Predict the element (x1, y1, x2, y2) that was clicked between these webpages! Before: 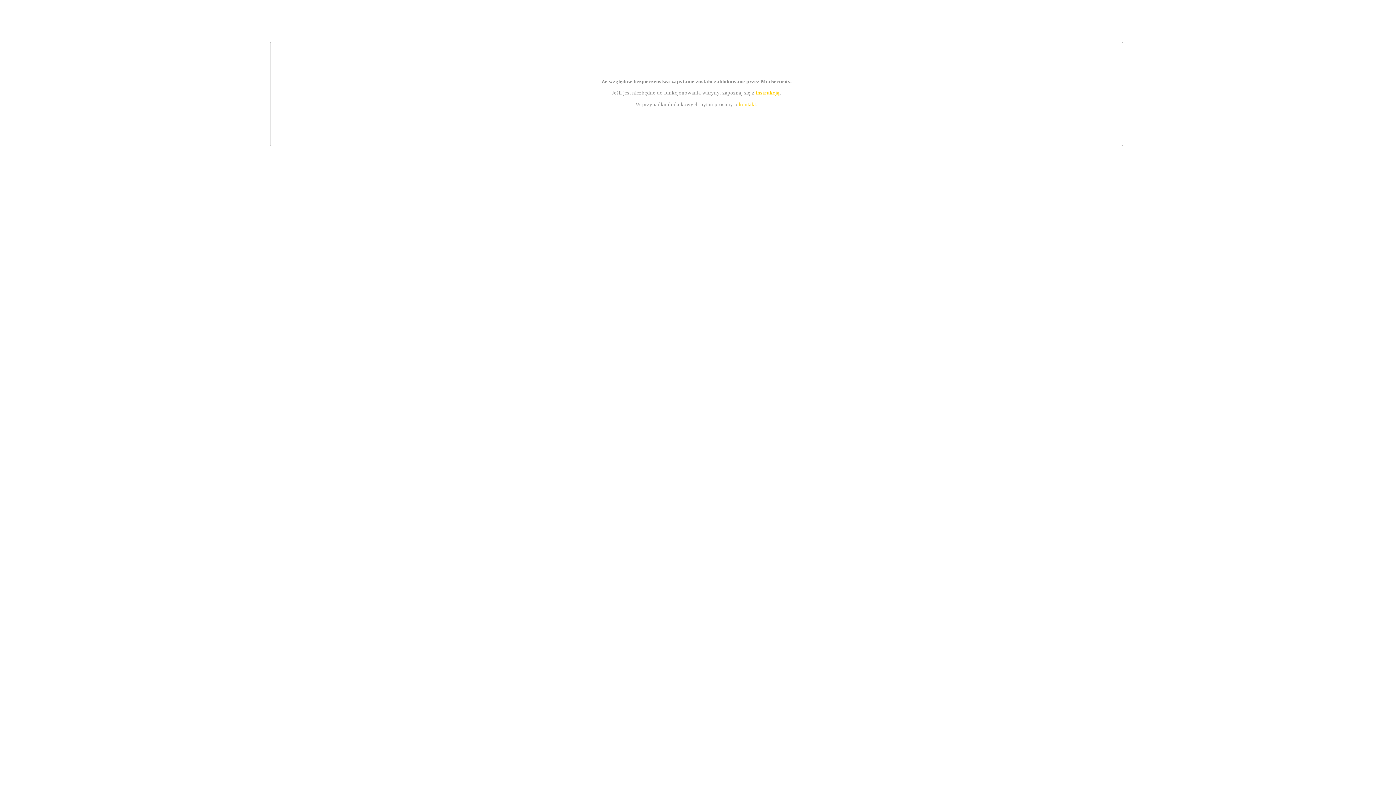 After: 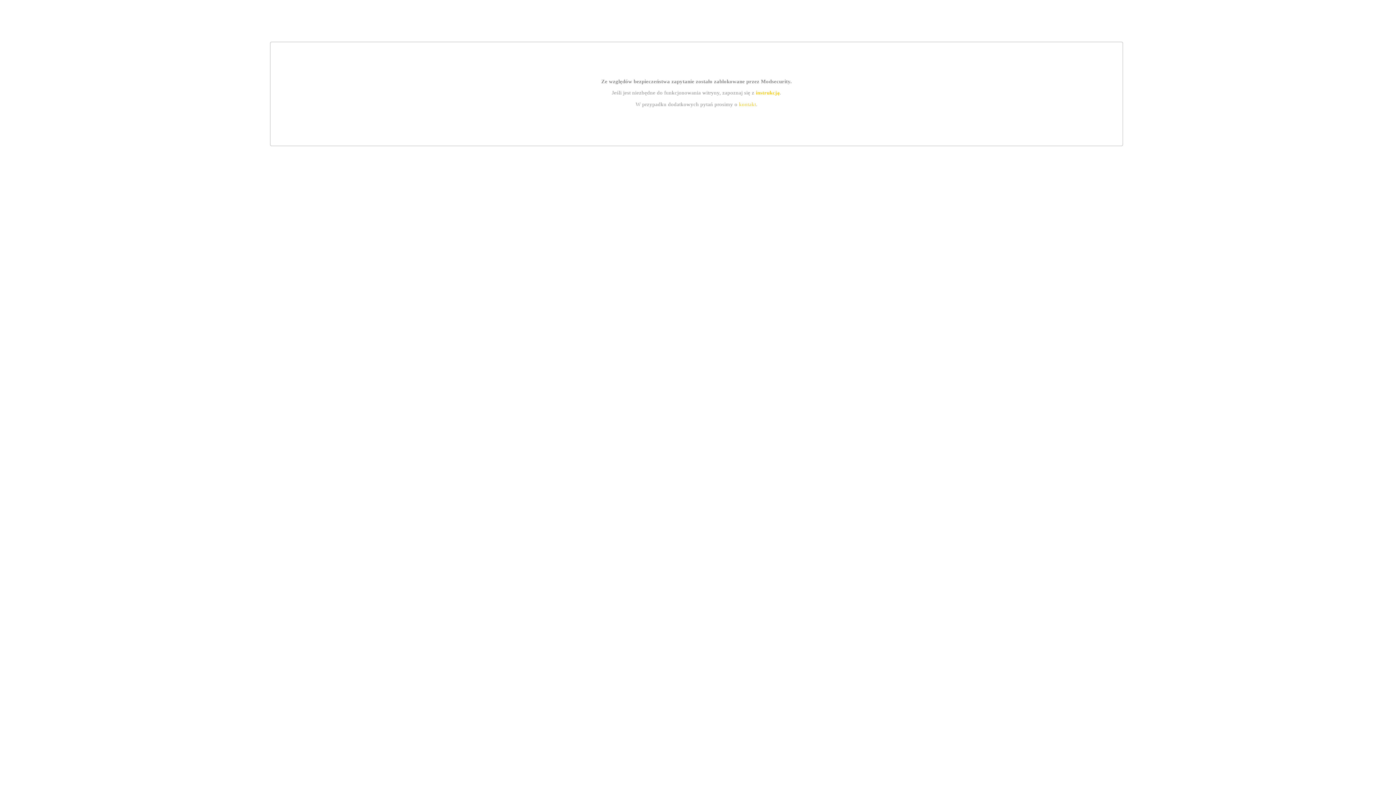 Action: bbox: (739, 101, 756, 107) label: kontakt